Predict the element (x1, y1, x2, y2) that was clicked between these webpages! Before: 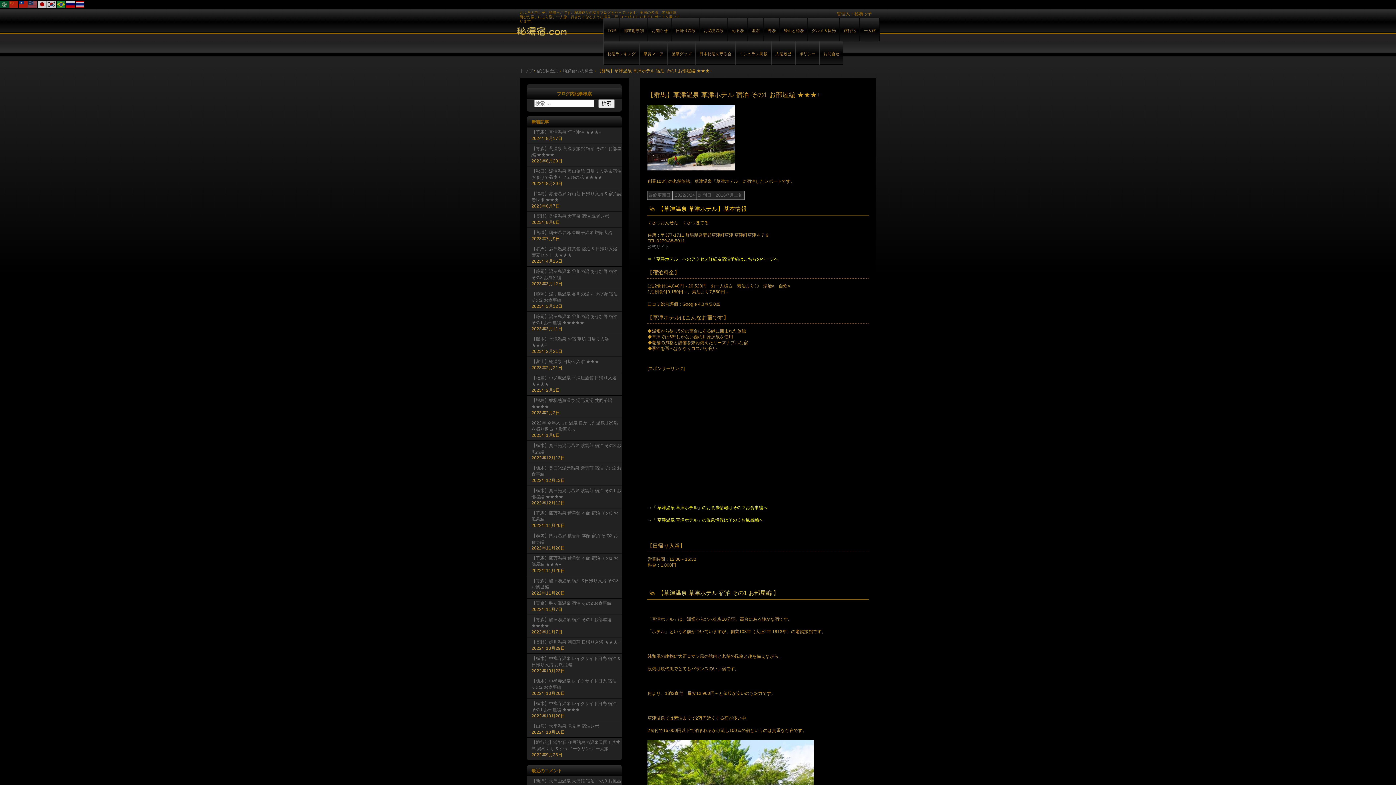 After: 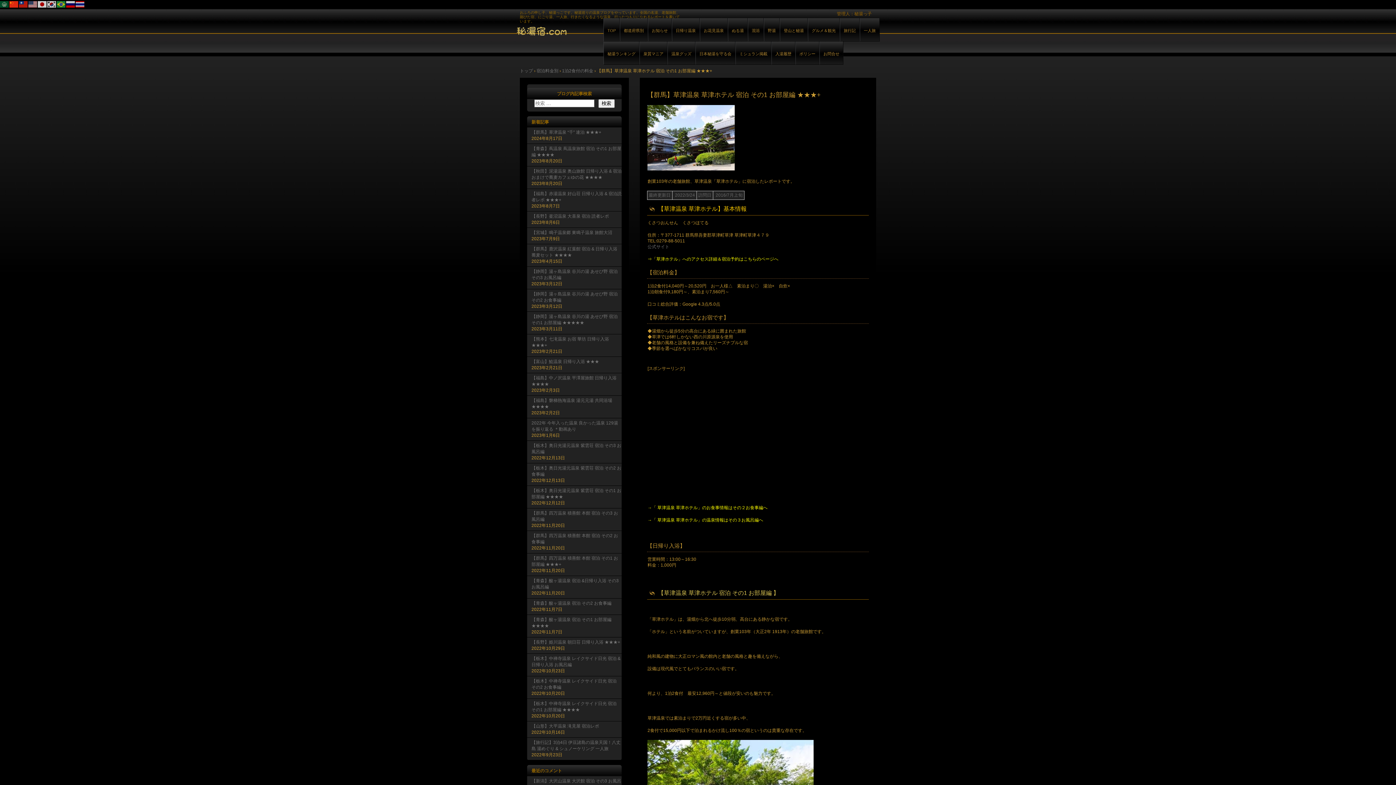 Action: bbox: (9, 1, 18, 6)